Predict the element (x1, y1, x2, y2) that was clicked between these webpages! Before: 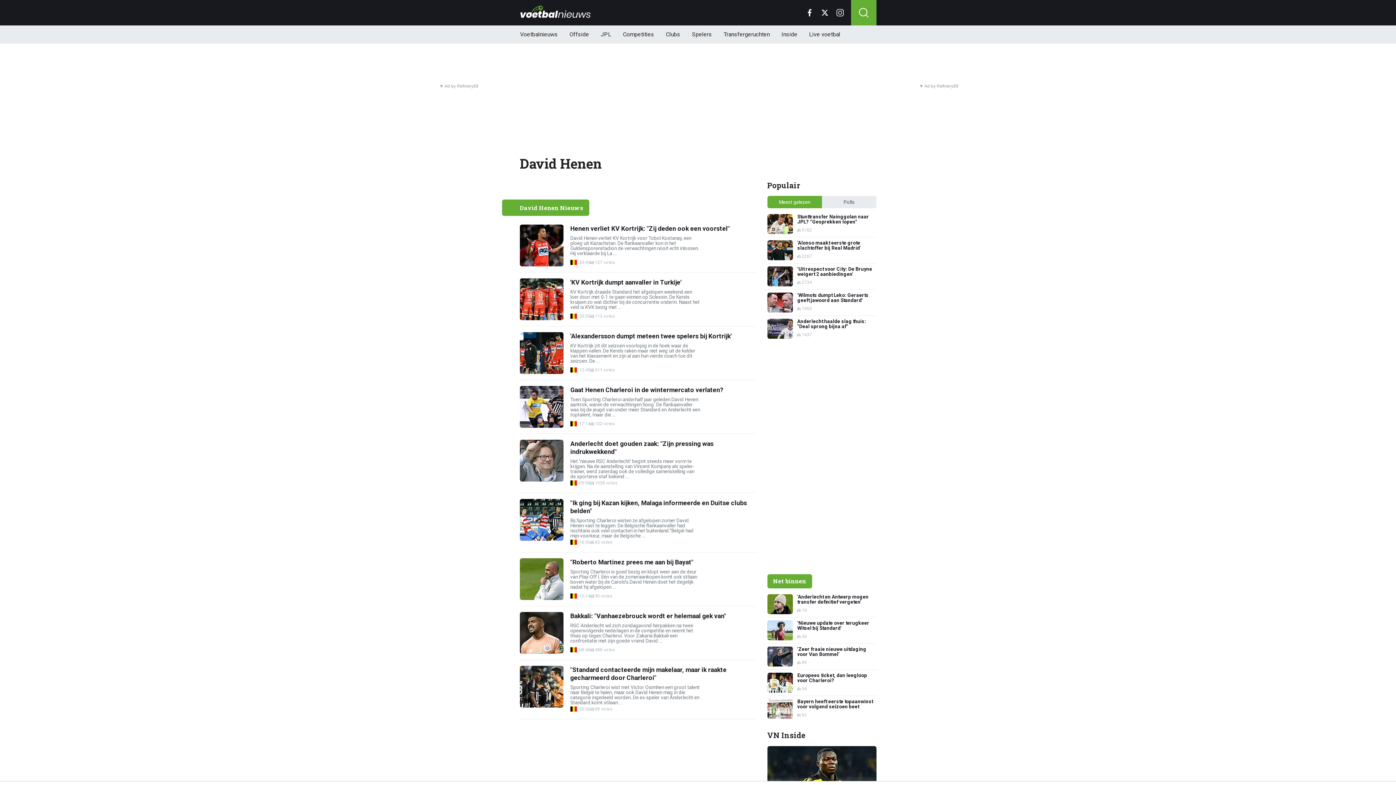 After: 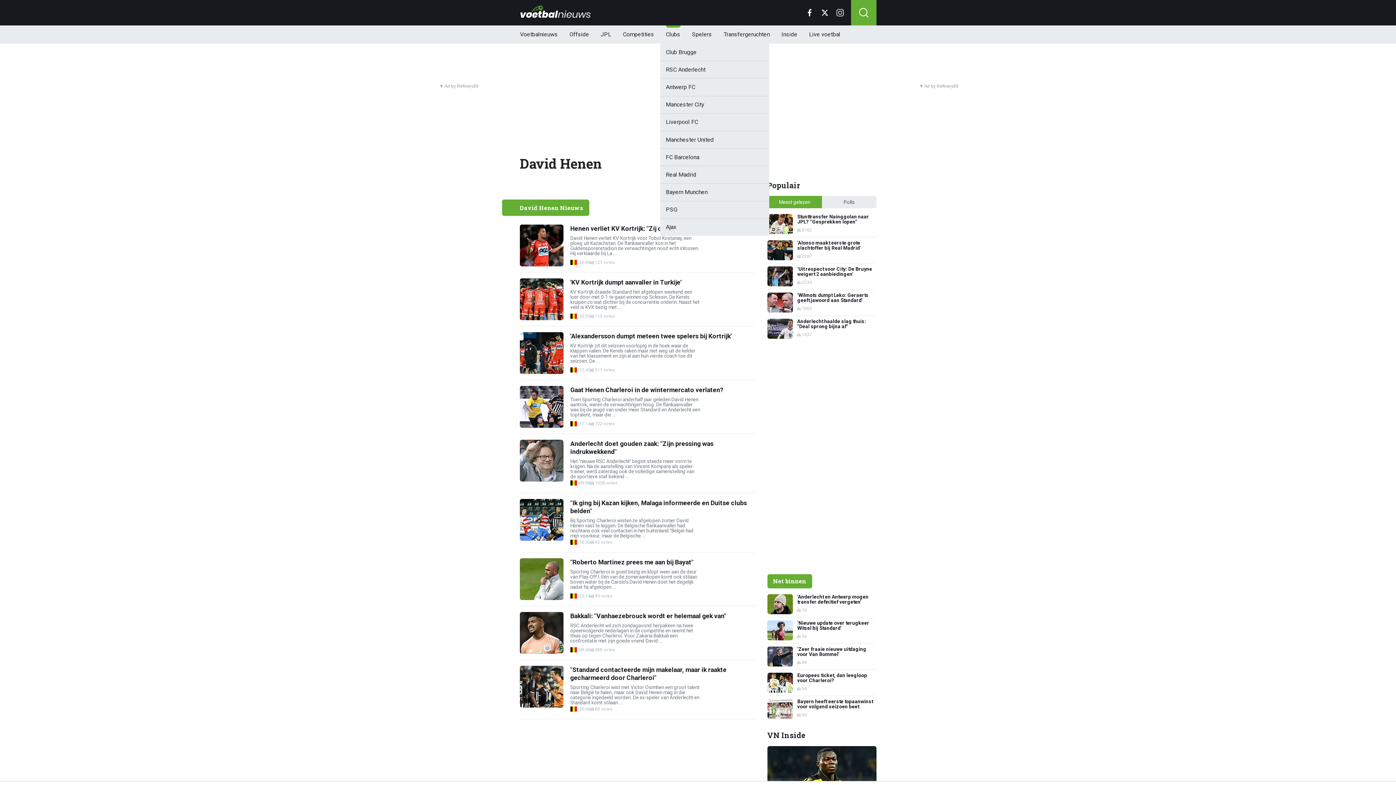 Action: bbox: (666, 25, 680, 43) label: Clubs